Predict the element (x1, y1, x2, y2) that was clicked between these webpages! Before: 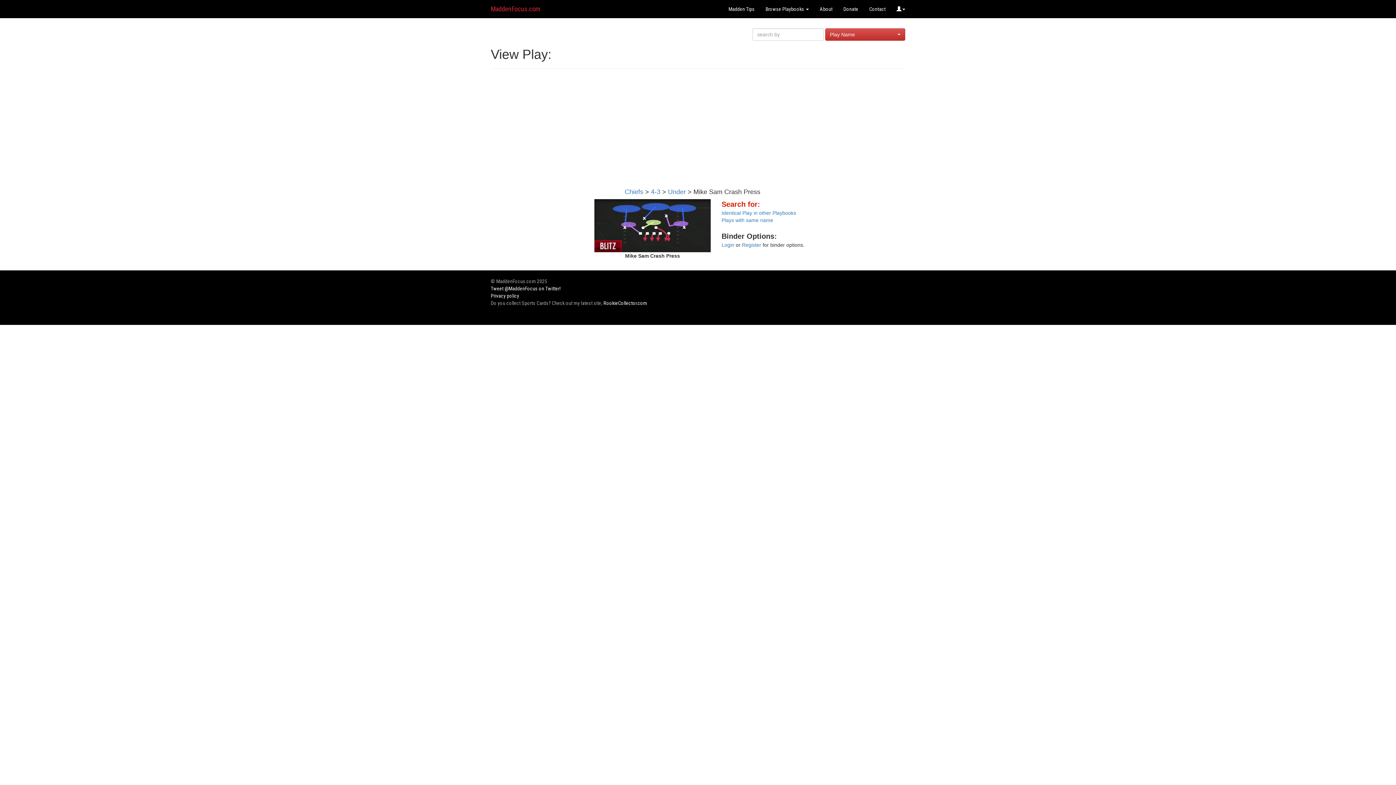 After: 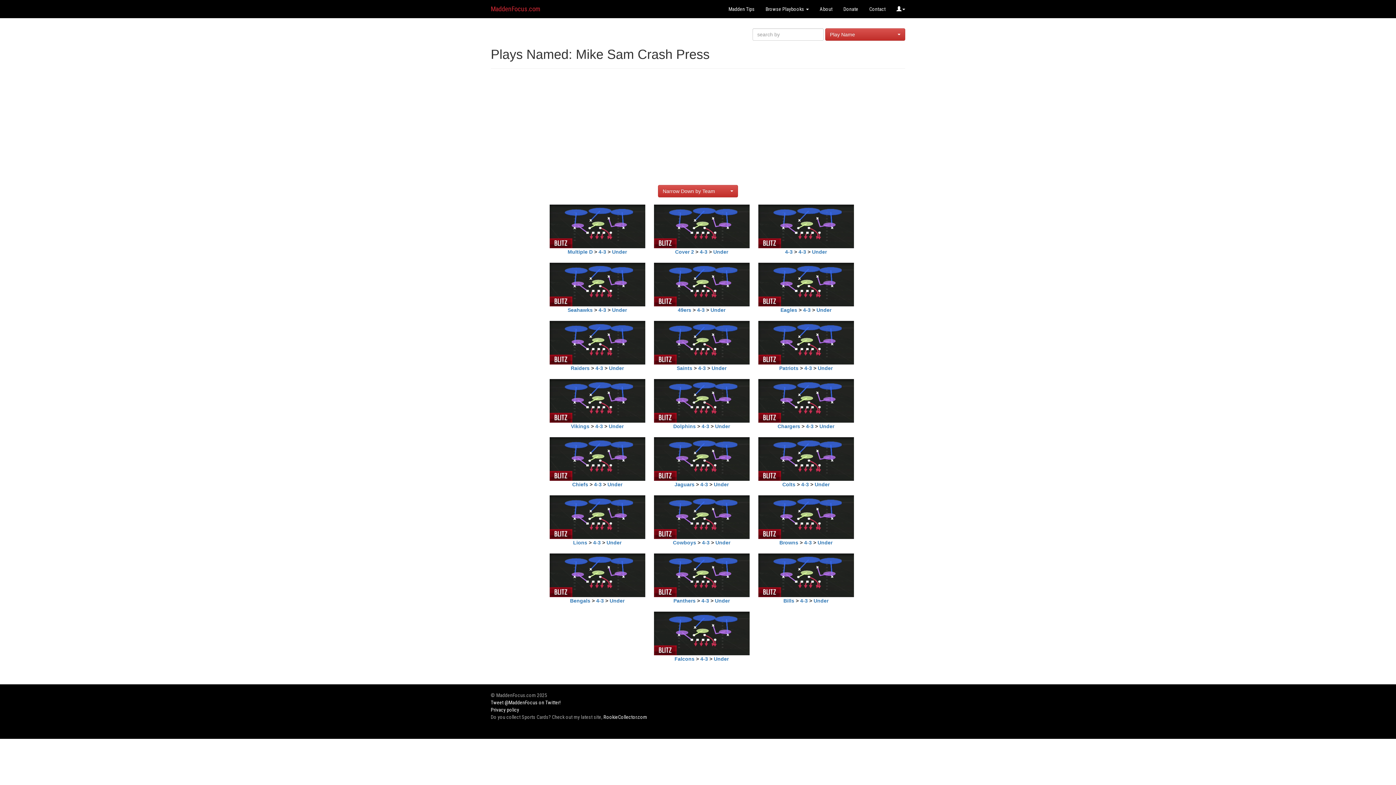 Action: bbox: (721, 217, 773, 223) label: Plays with same name